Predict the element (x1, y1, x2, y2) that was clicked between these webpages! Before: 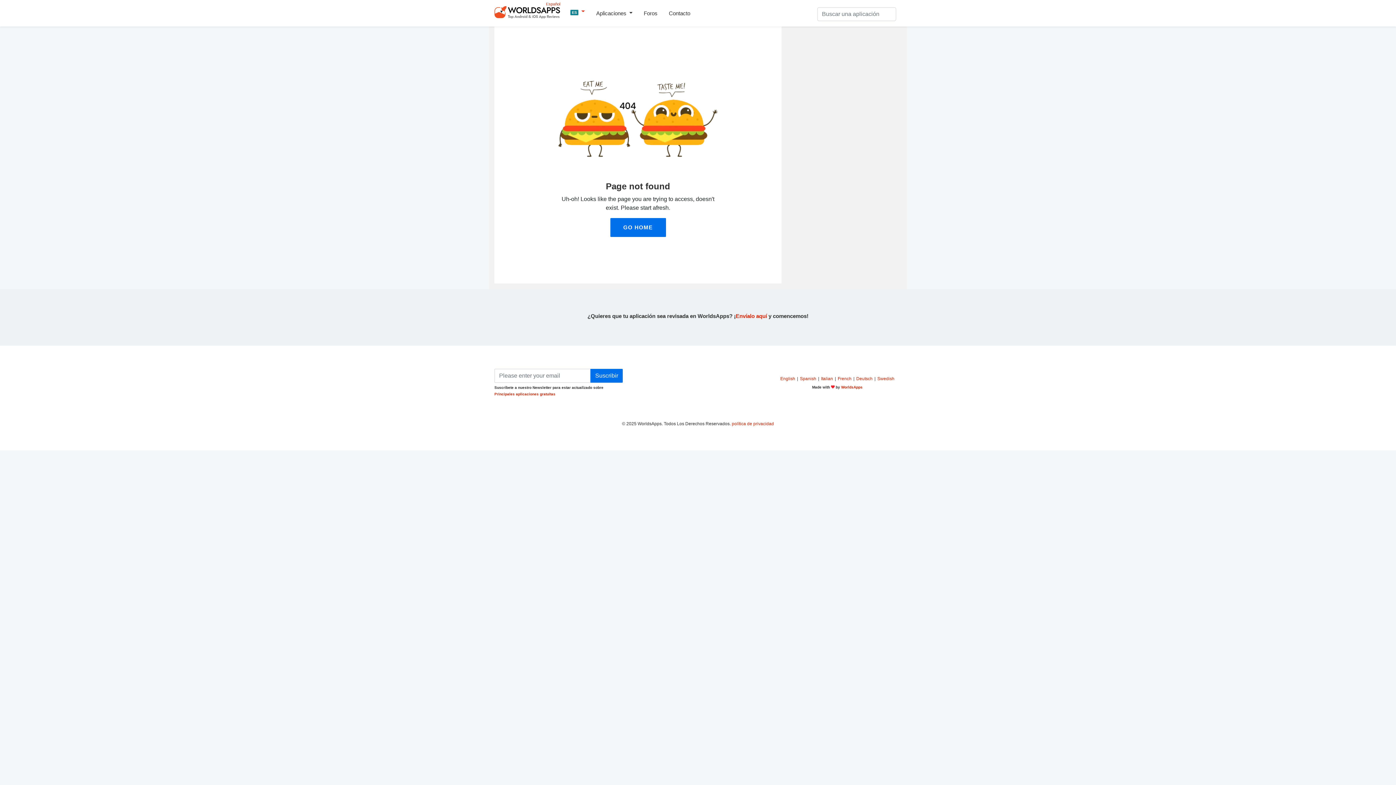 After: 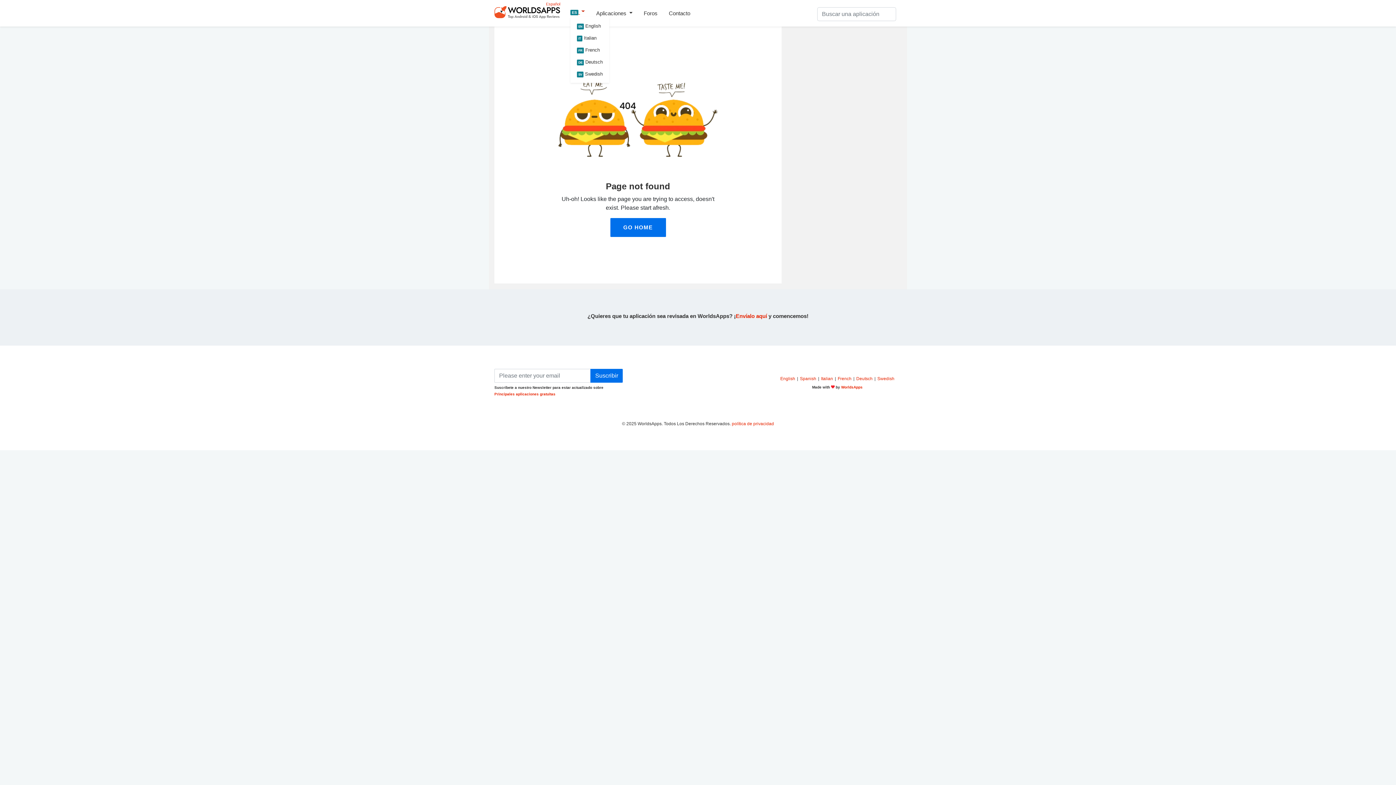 Action: bbox: (570, 8, 585, 14) label: ES 